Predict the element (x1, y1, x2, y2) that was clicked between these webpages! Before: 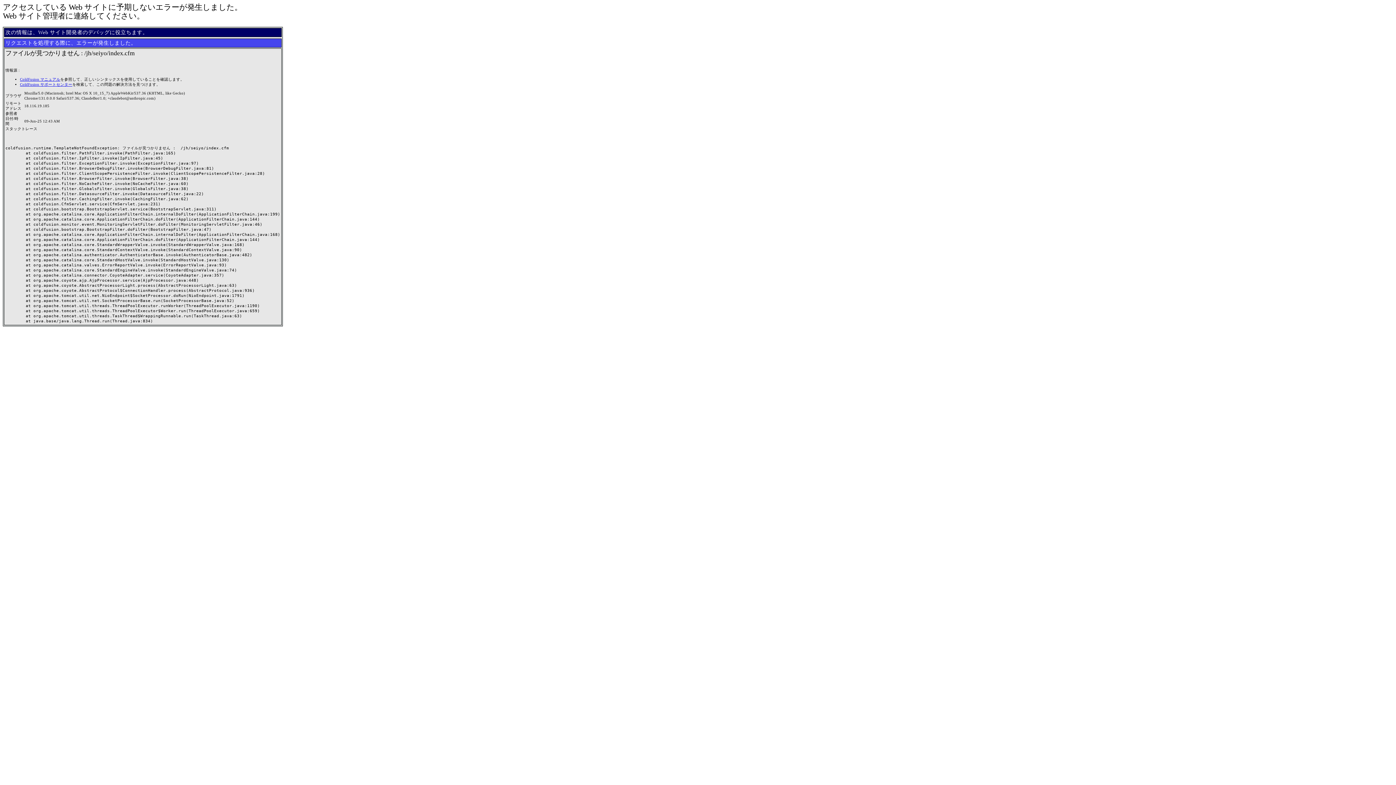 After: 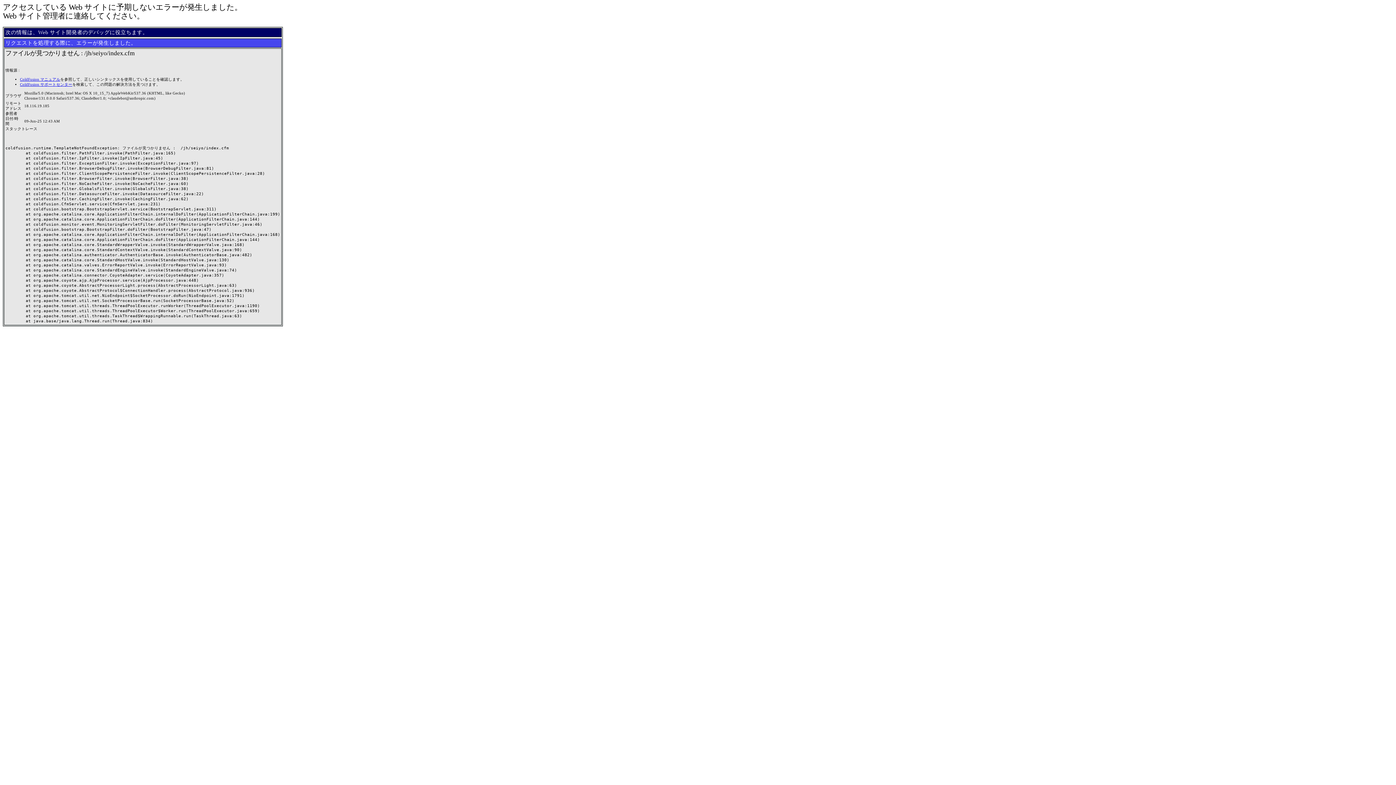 Action: label: ColdFusion サポートセンター bbox: (20, 82, 72, 86)